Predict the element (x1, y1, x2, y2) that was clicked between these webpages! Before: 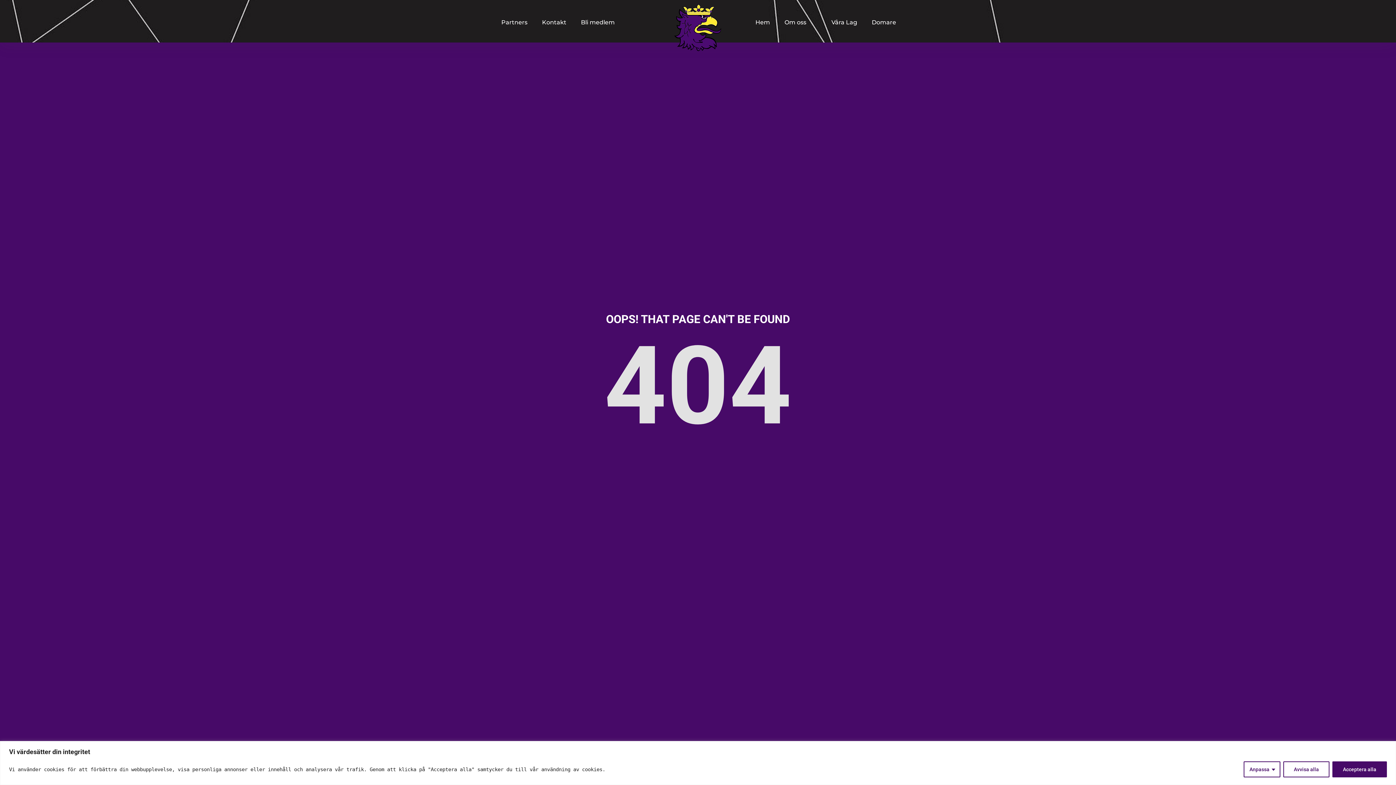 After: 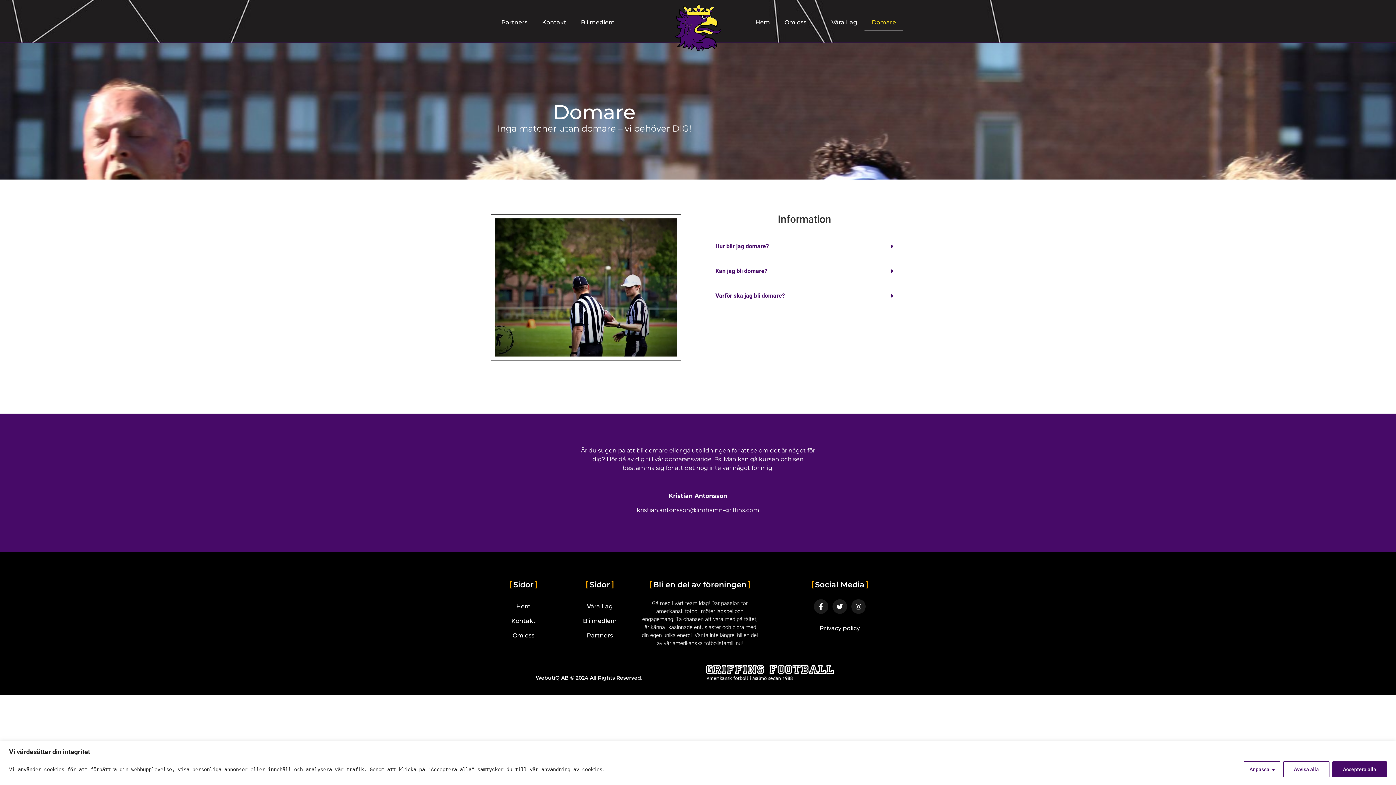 Action: label: Domare bbox: (864, 14, 903, 31)